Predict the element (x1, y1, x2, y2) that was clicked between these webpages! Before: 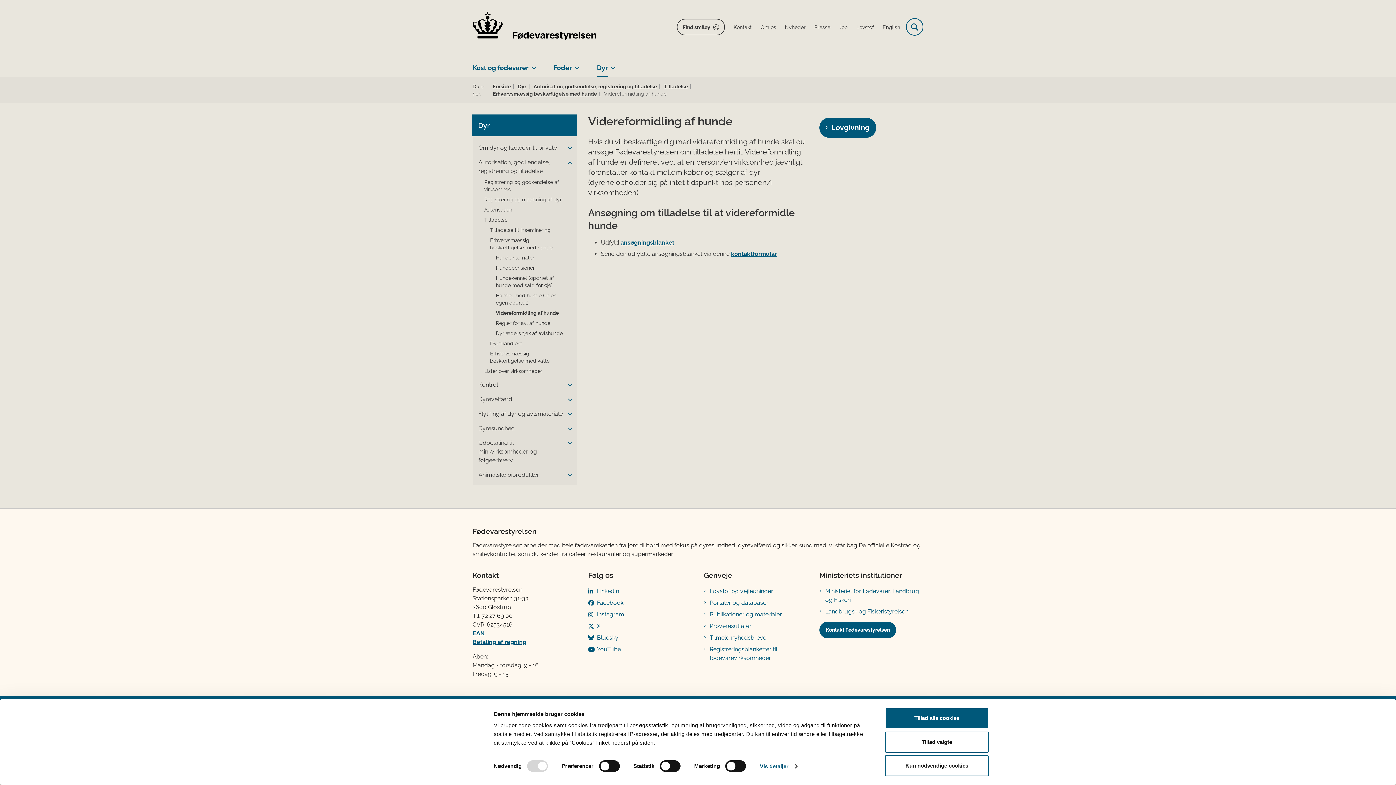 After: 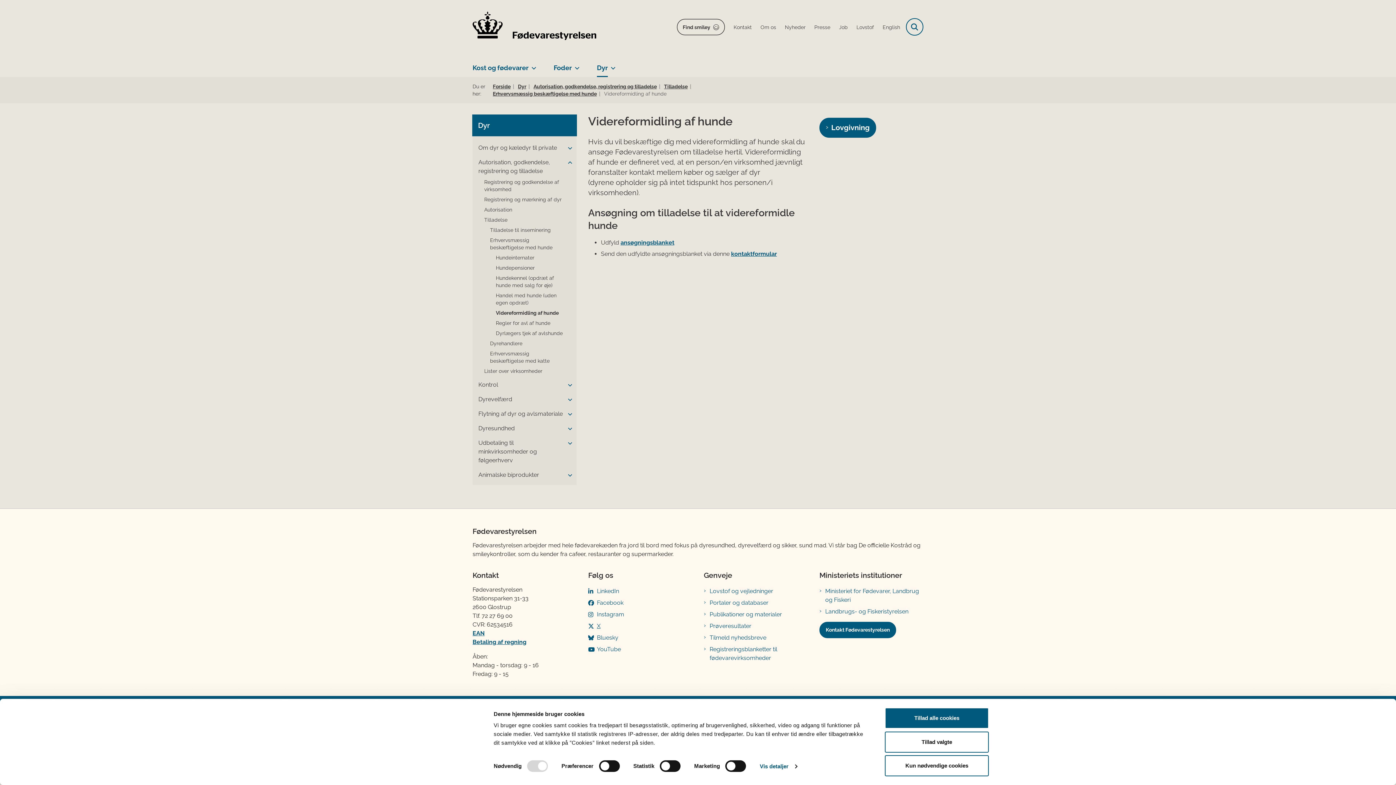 Action: bbox: (597, 622, 692, 630) label: X